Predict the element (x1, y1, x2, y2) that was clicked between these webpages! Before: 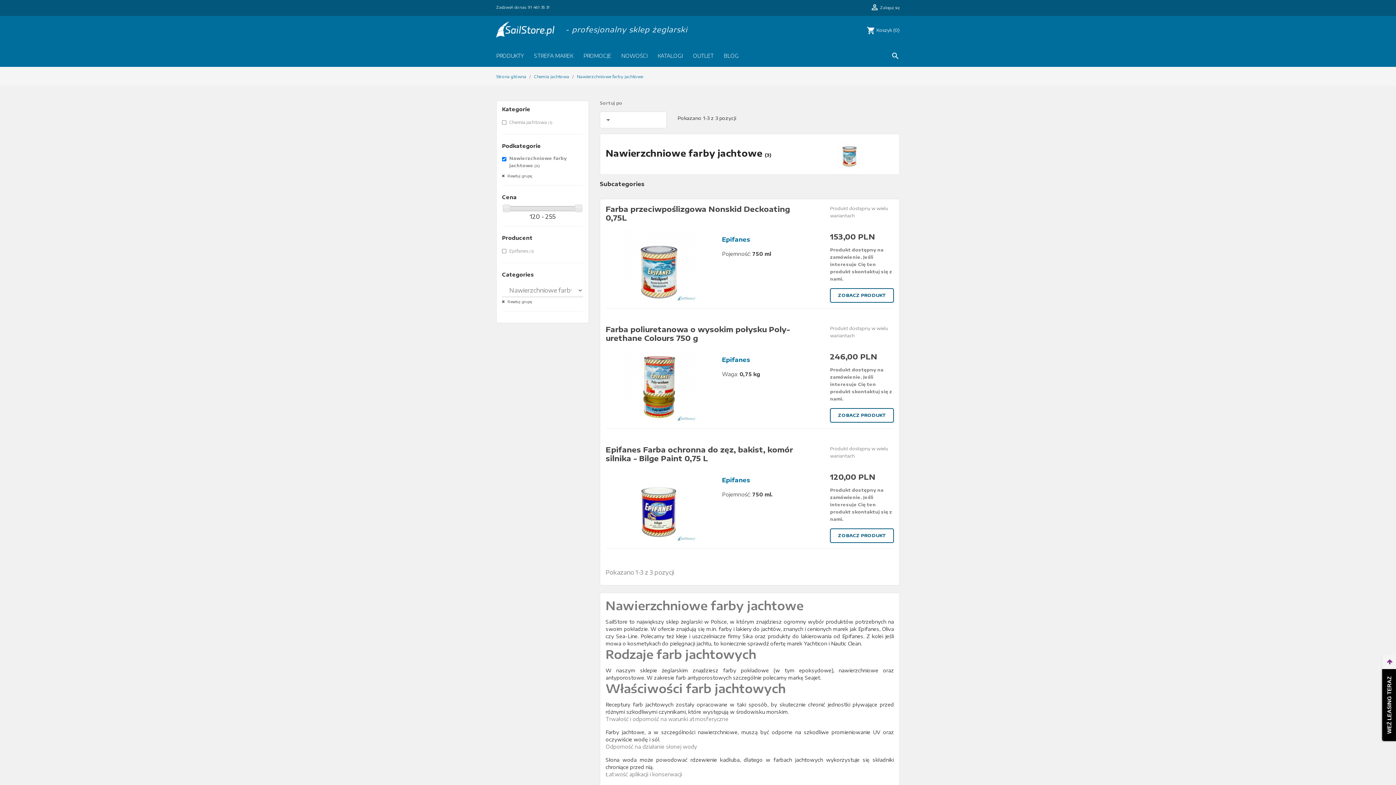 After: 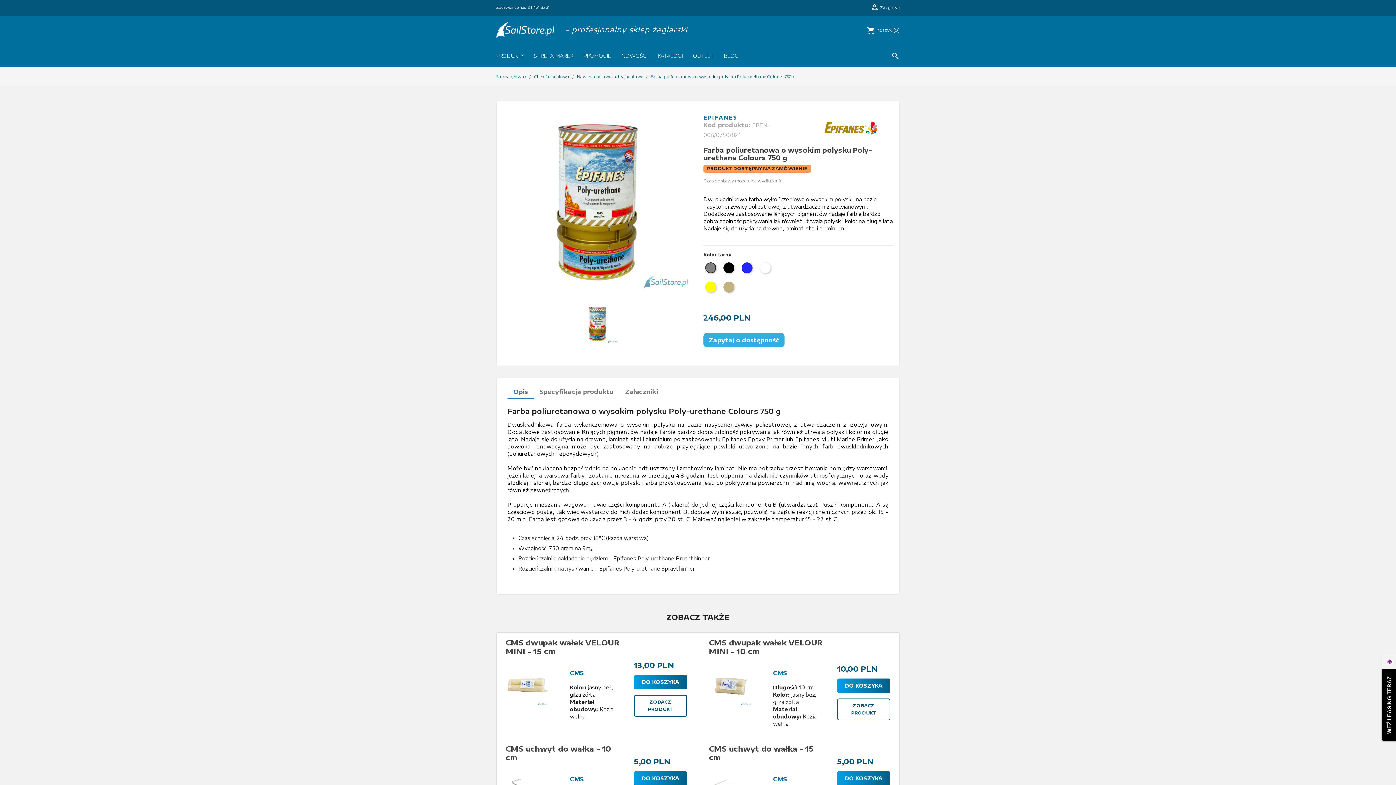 Action: bbox: (623, 350, 695, 423)